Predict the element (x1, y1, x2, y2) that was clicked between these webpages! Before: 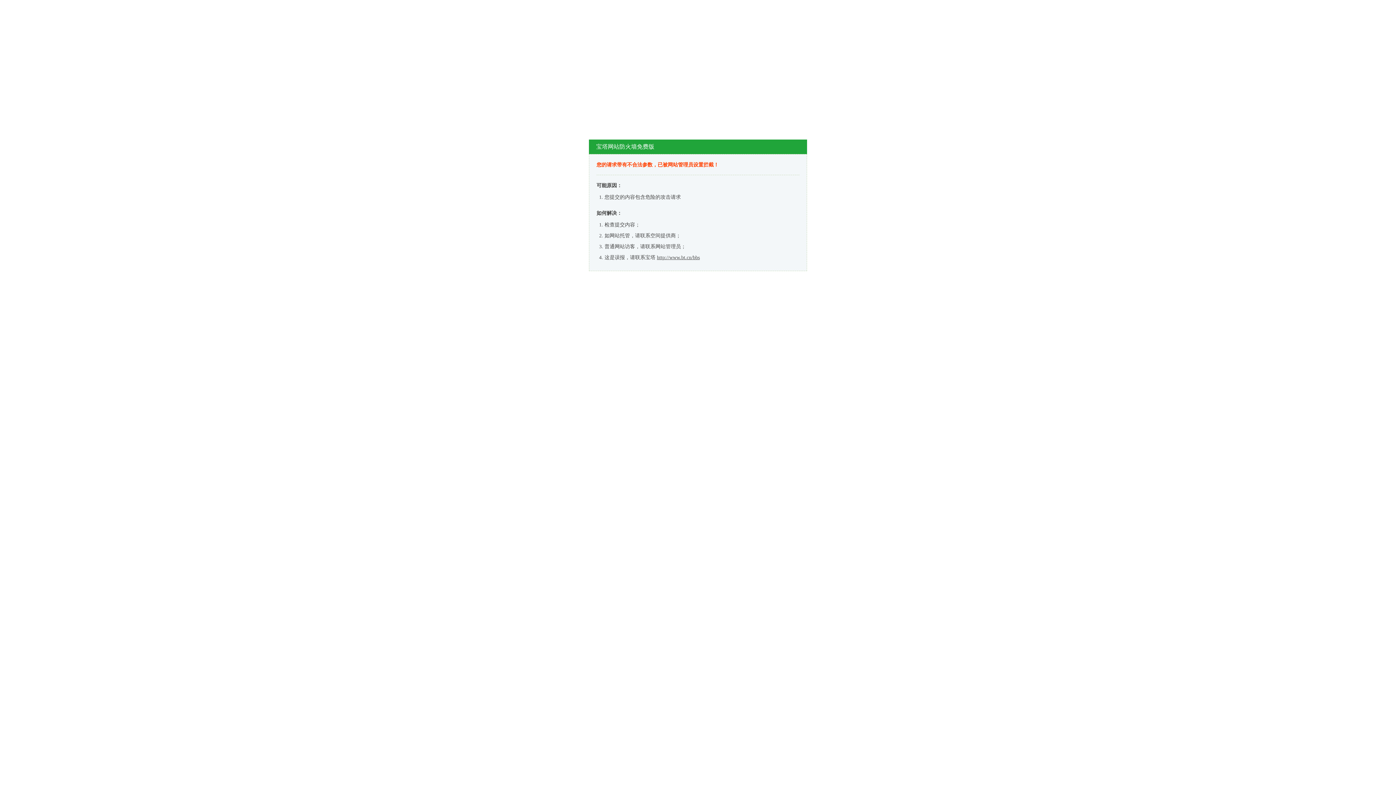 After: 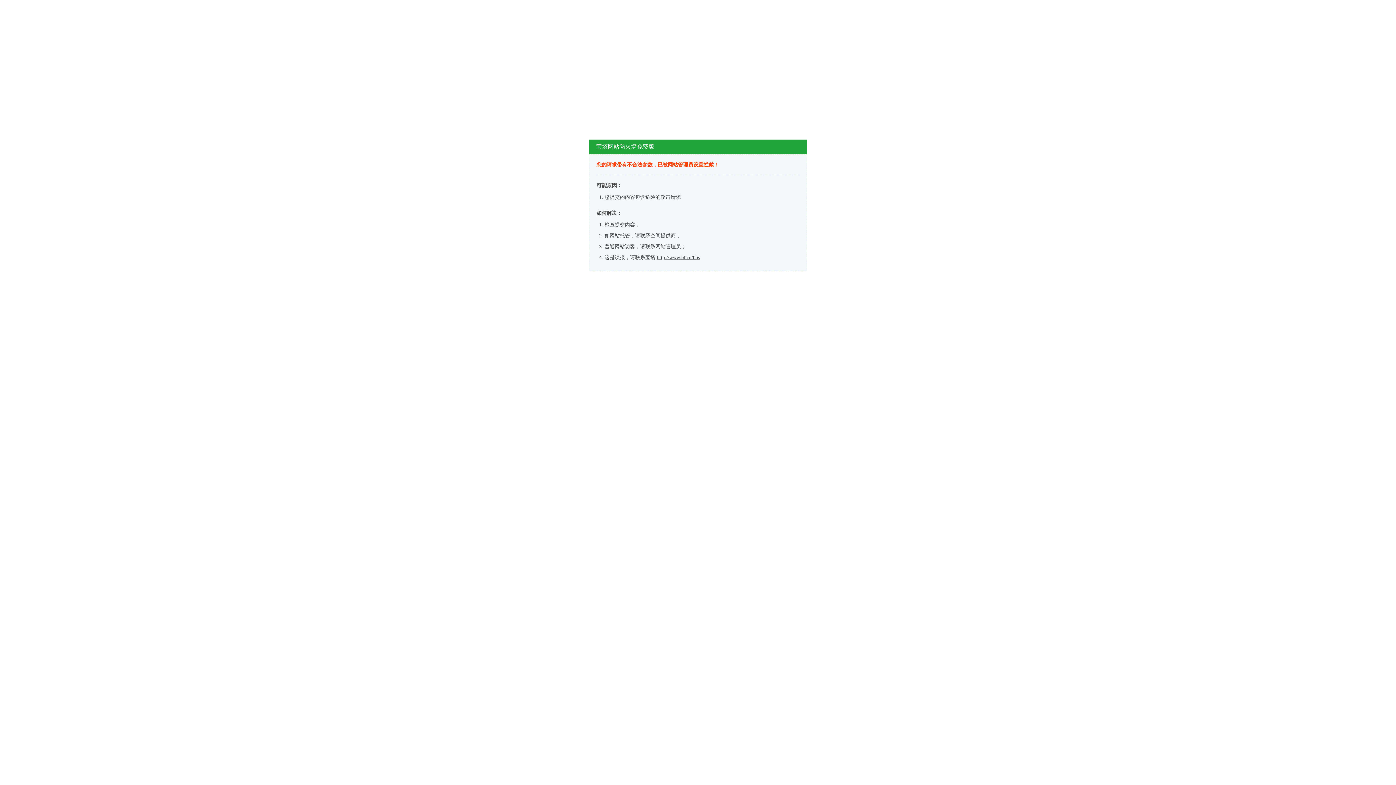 Action: label: http://www.bt.cn/bbs bbox: (657, 254, 700, 260)